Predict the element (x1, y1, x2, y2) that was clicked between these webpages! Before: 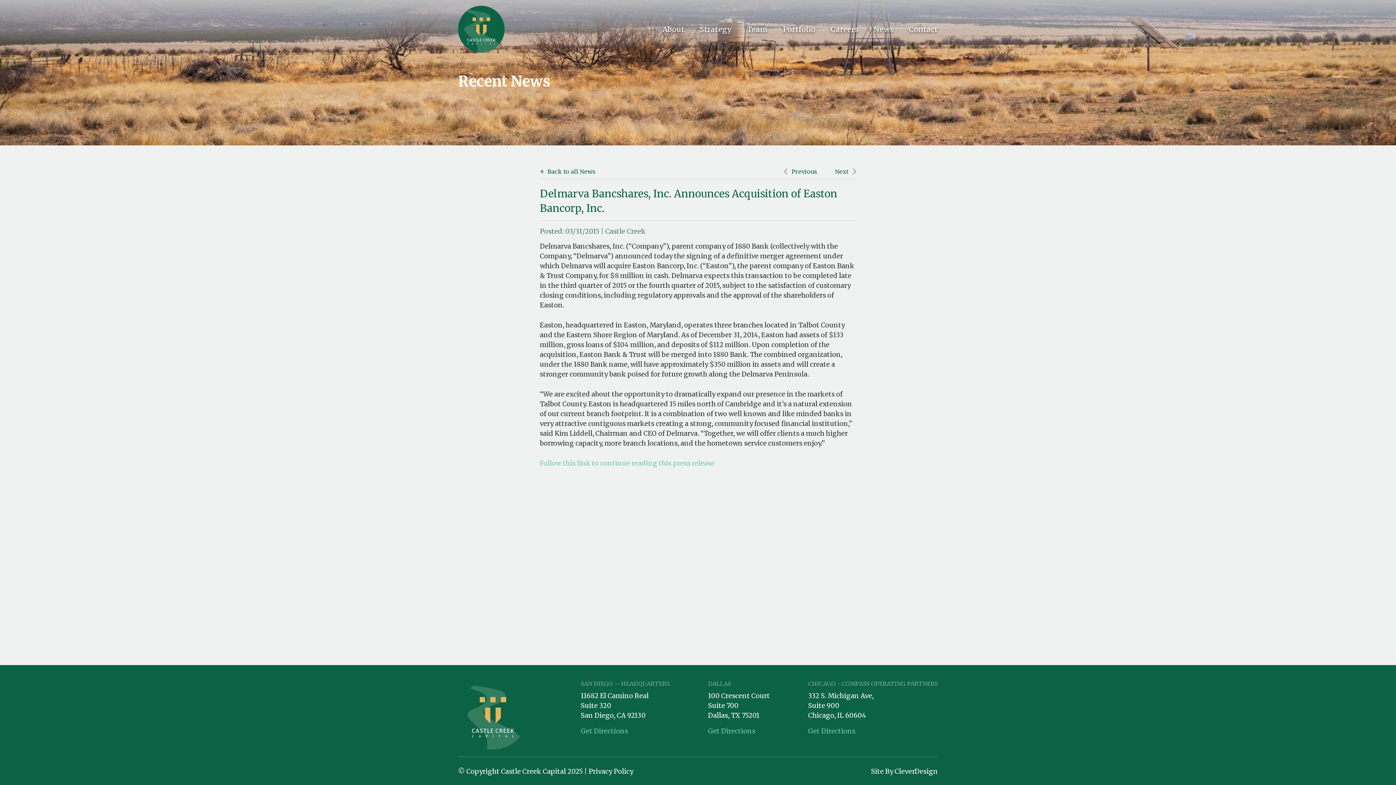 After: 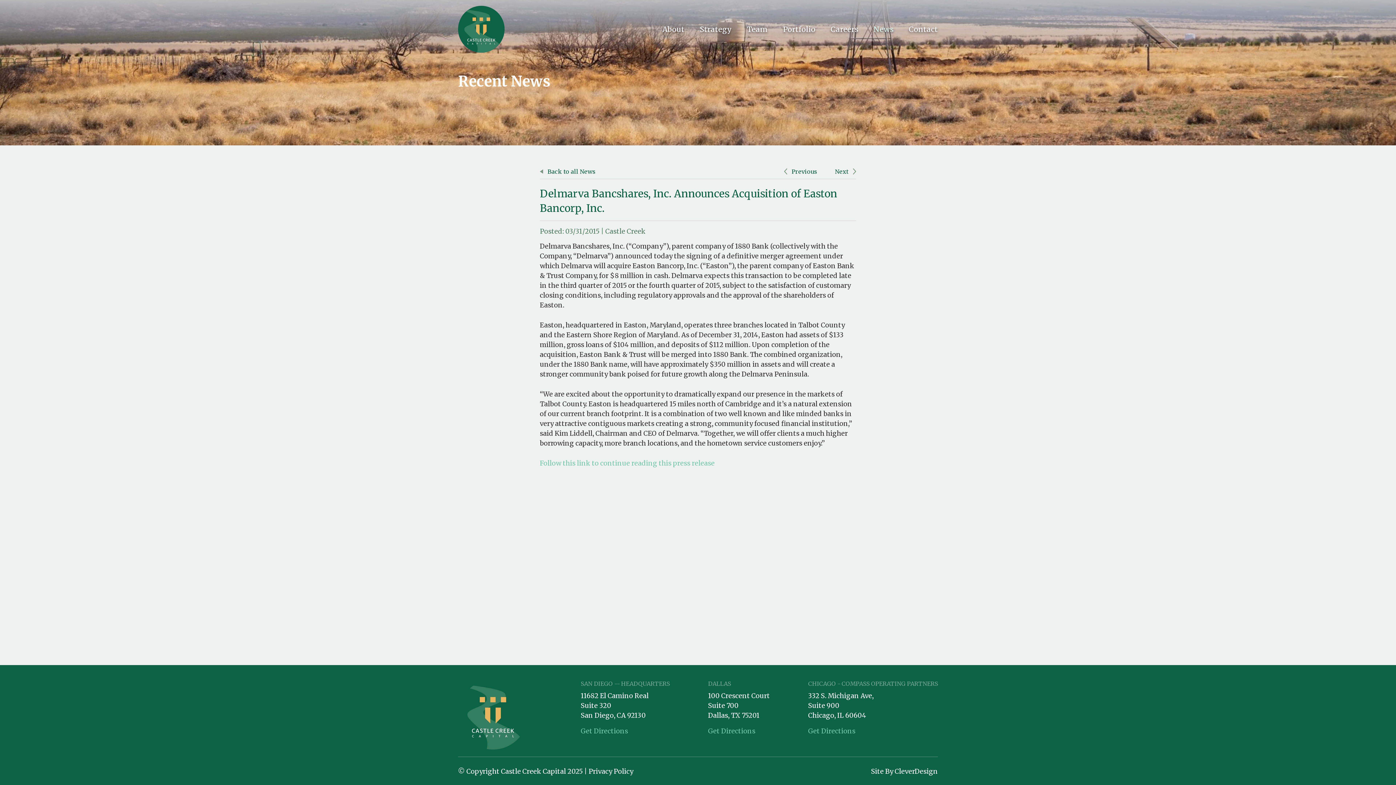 Action: bbox: (708, 726, 770, 736) label: Get Directions